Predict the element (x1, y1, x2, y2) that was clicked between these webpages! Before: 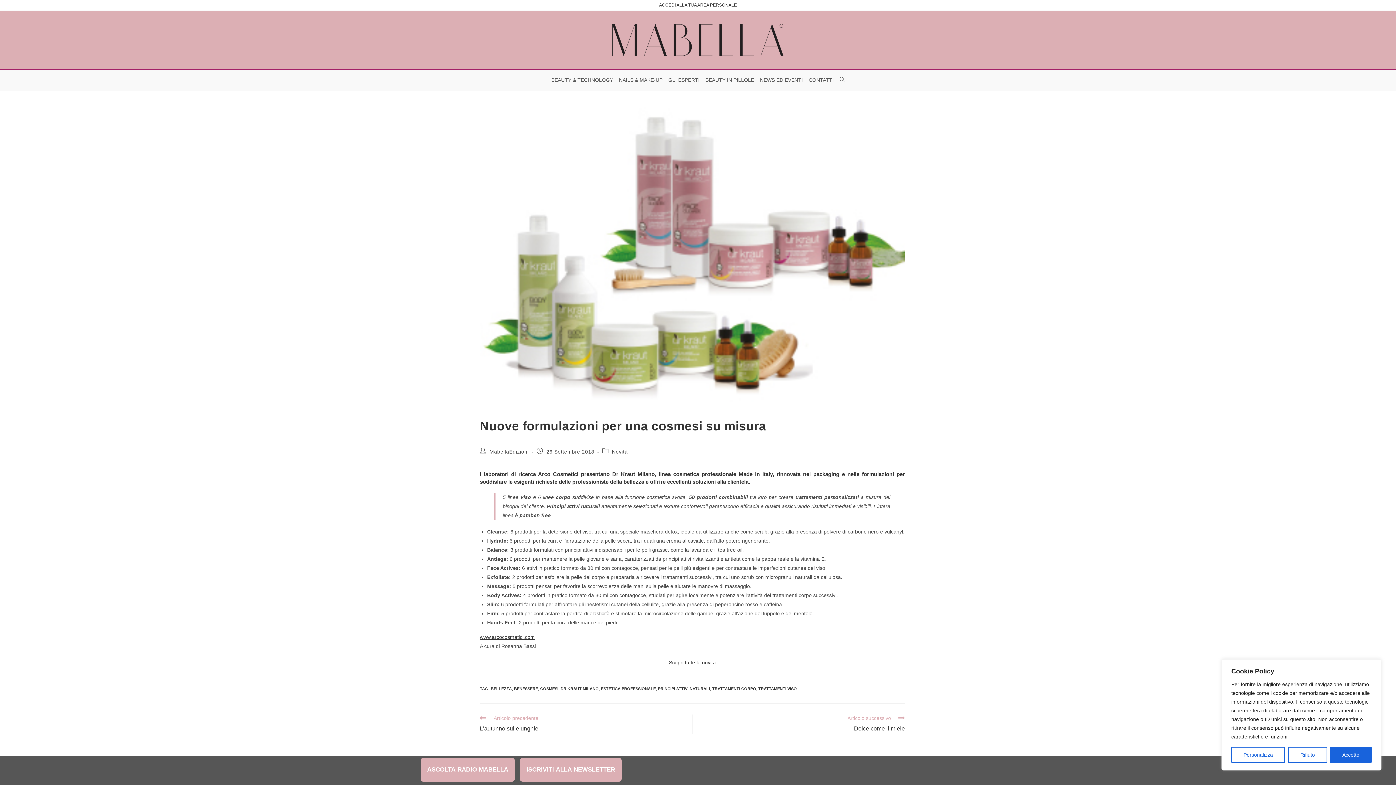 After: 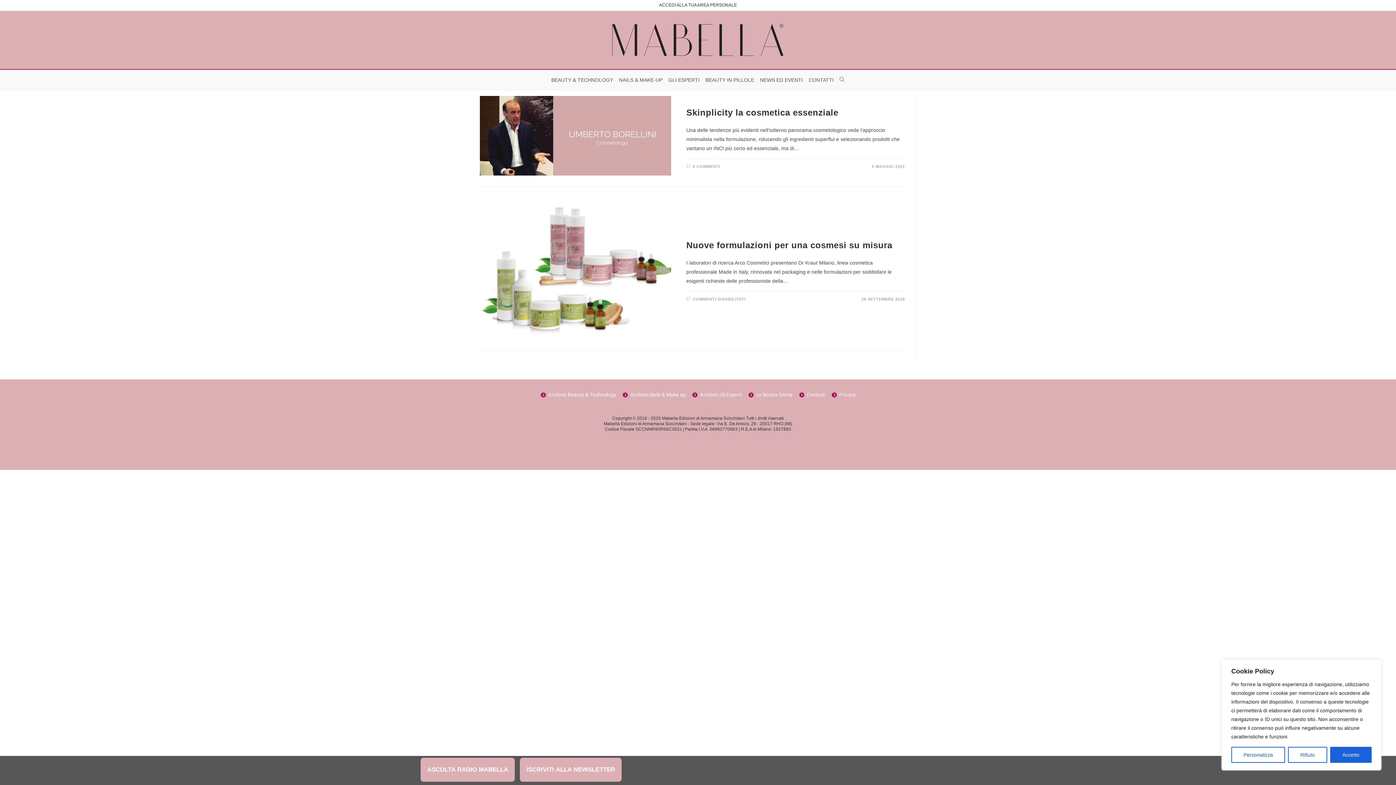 Action: bbox: (658, 686, 710, 691) label: PRINCIPI ATTIVI NATURALI